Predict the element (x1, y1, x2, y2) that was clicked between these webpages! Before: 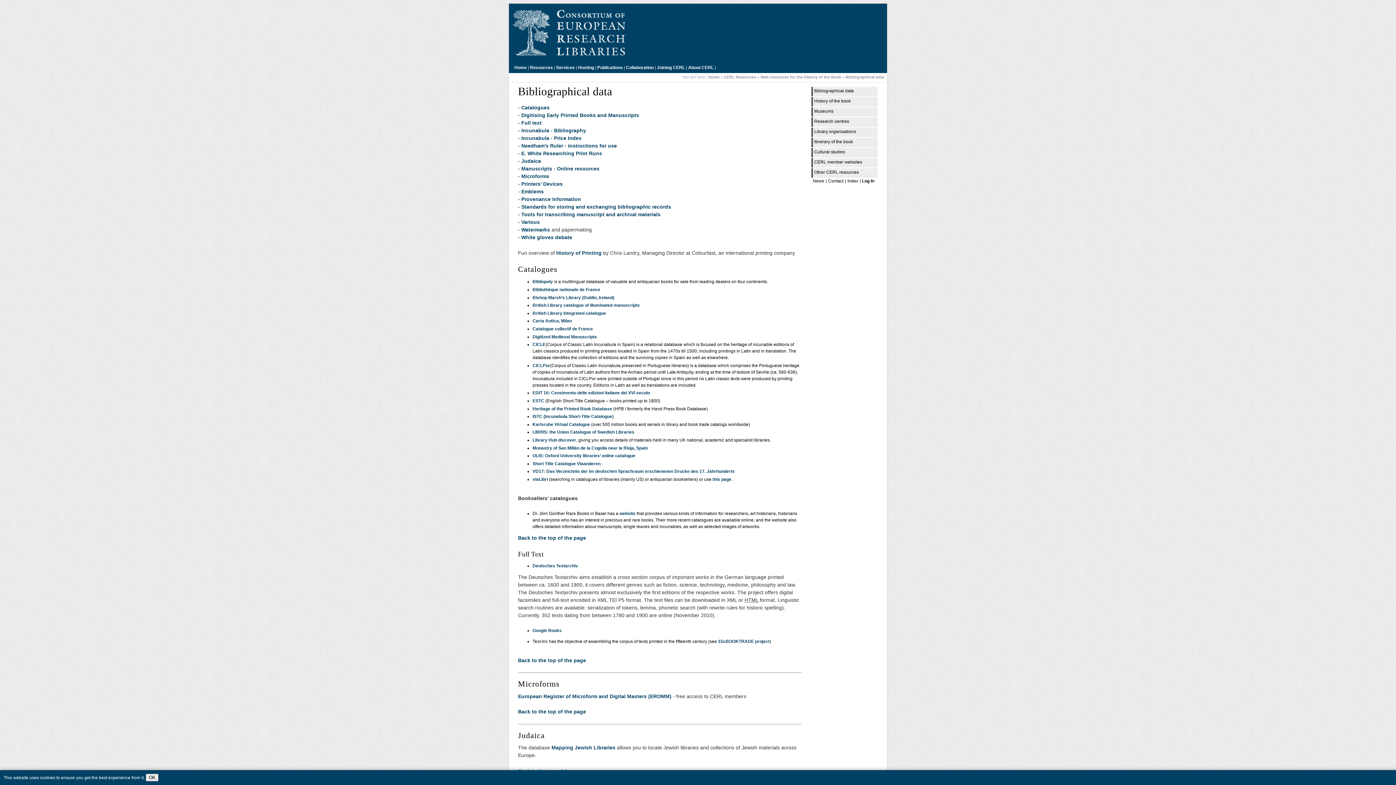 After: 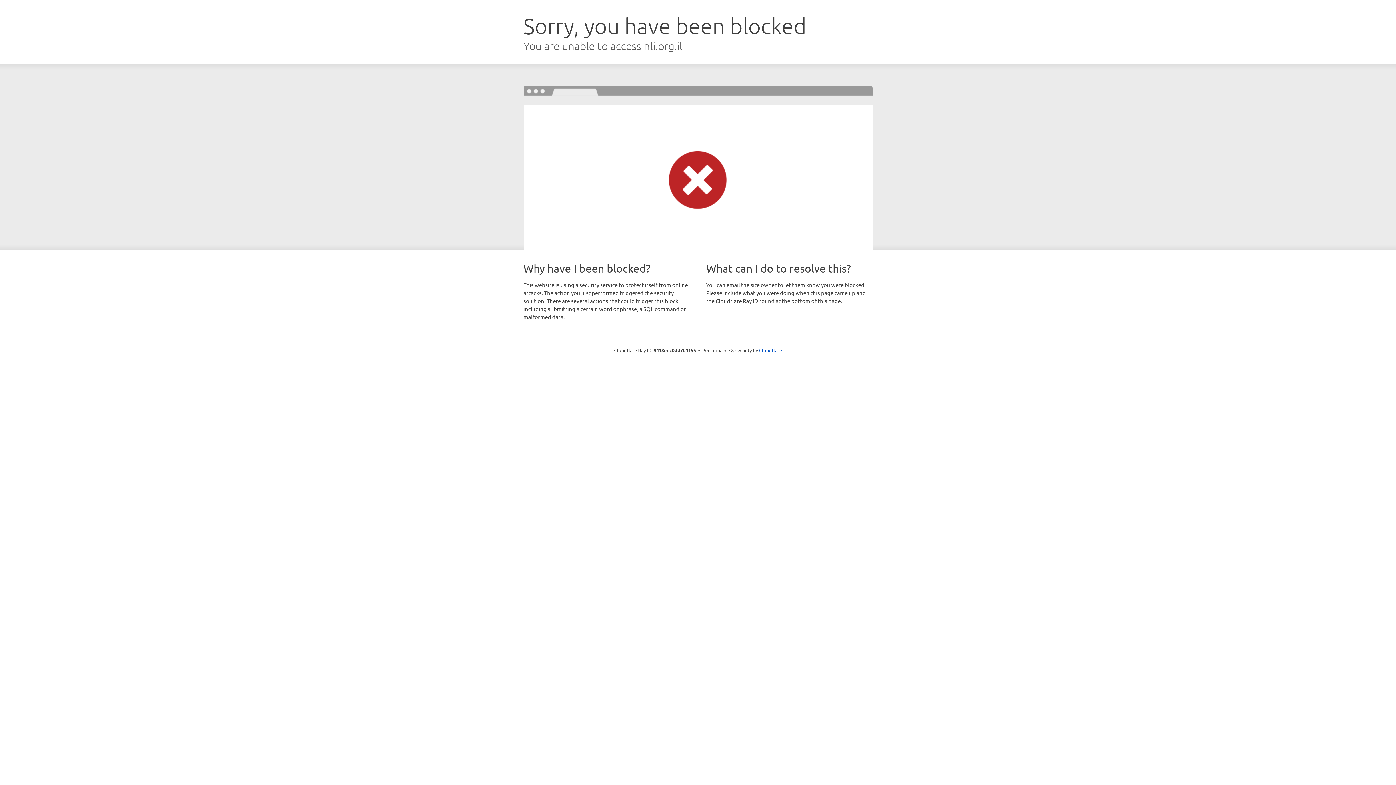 Action: bbox: (551, 745, 615, 751) label: Mapping Jewish Libraries